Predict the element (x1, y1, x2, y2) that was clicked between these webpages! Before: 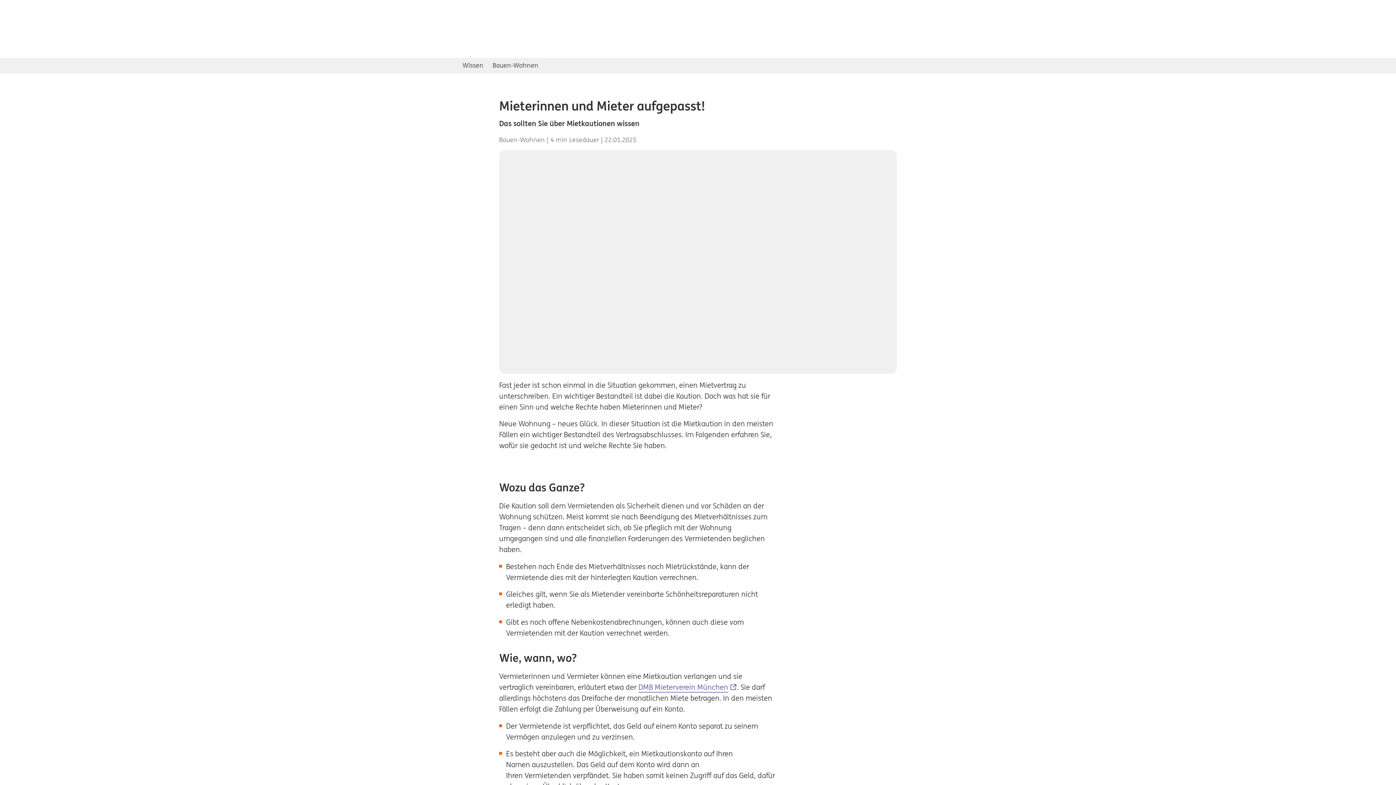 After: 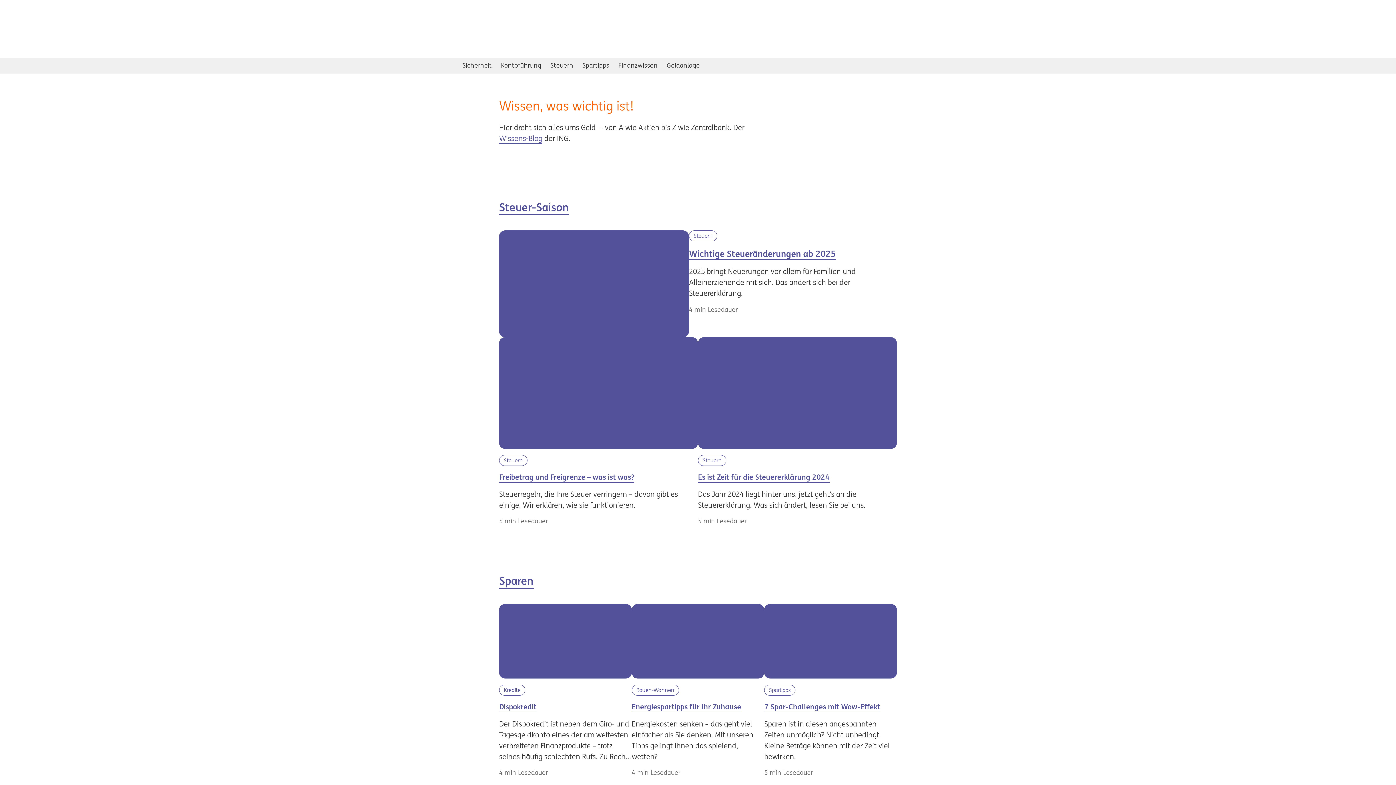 Action: label: Wissen bbox: (462, 60, 483, 70)